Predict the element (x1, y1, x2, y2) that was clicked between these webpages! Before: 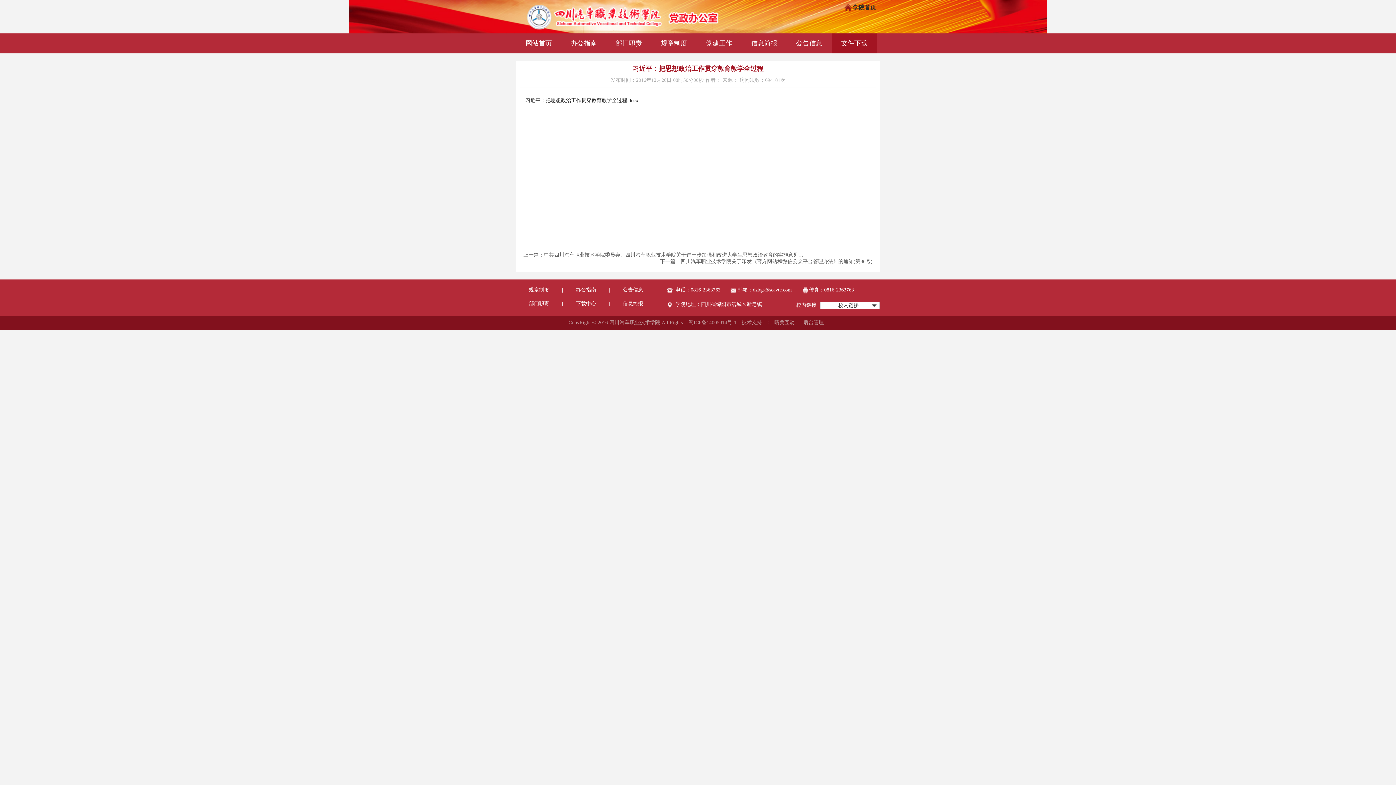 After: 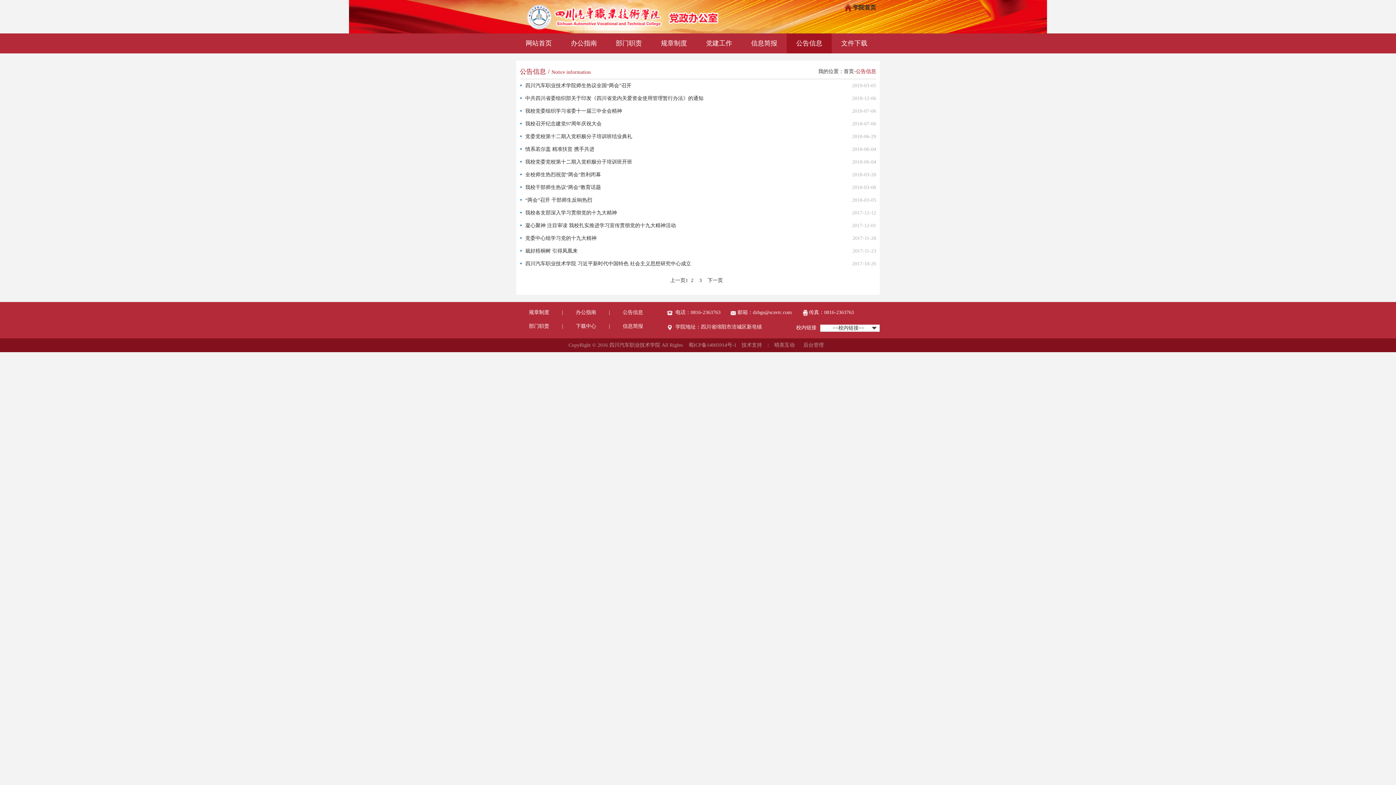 Action: bbox: (610, 287, 656, 292) label: 公告信息